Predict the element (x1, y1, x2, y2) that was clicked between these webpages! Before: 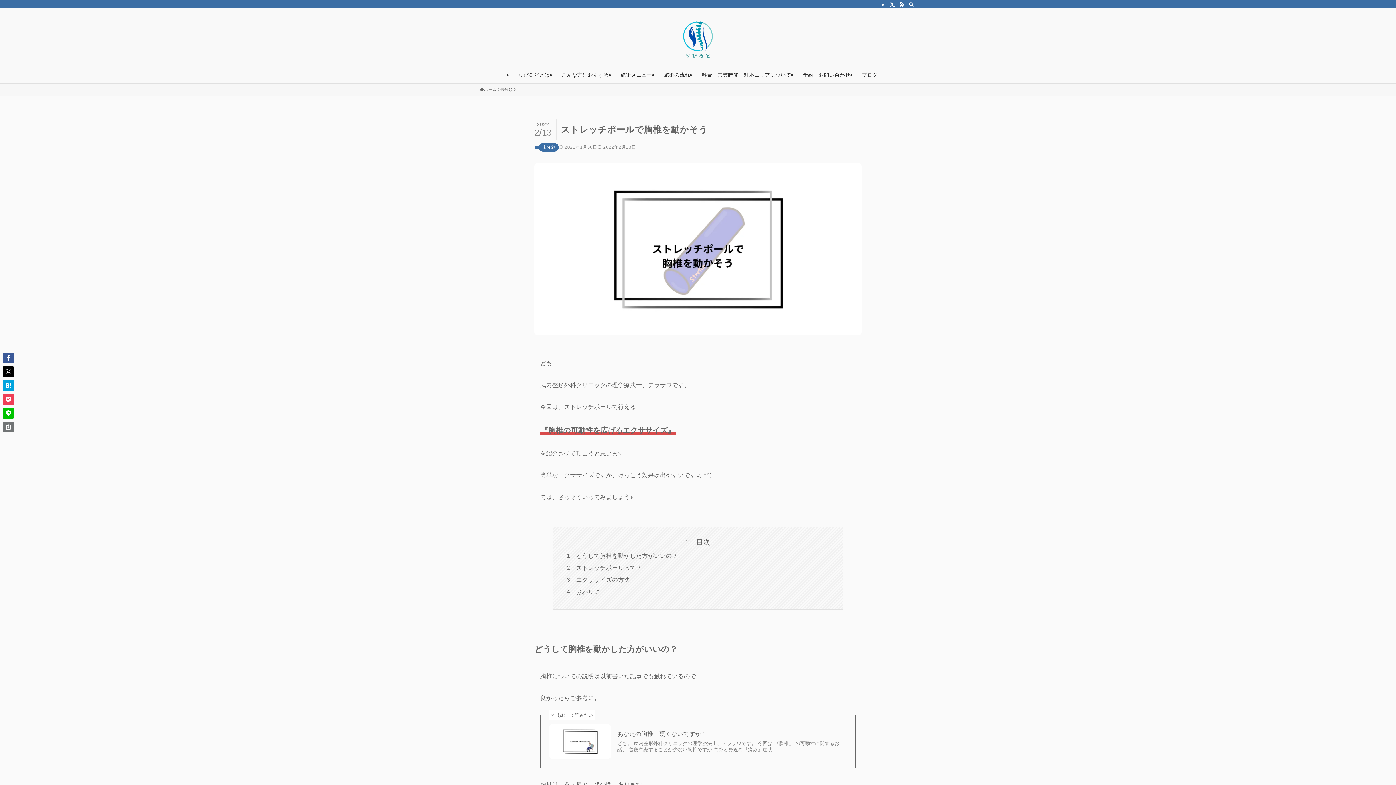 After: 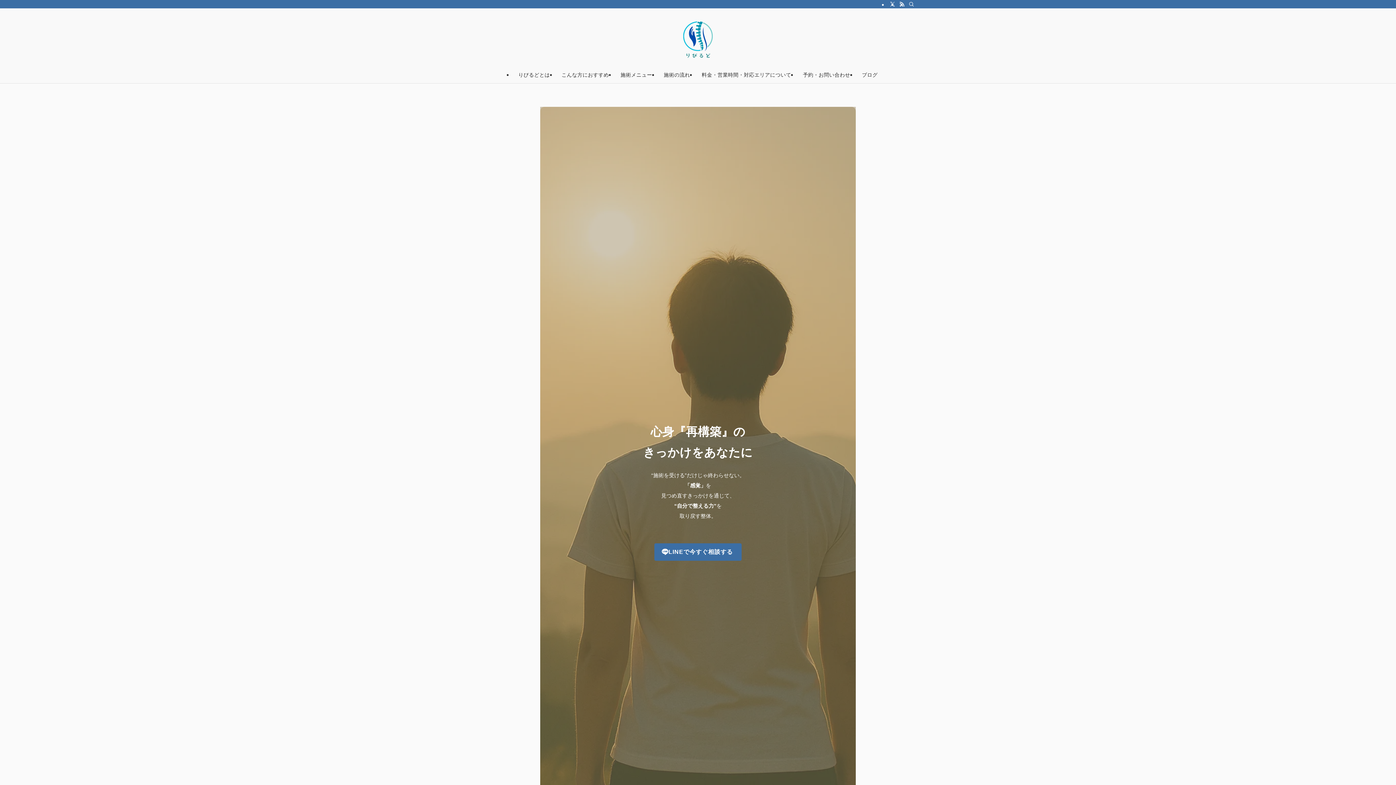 Action: label: ホーム bbox: (480, 86, 496, 92)